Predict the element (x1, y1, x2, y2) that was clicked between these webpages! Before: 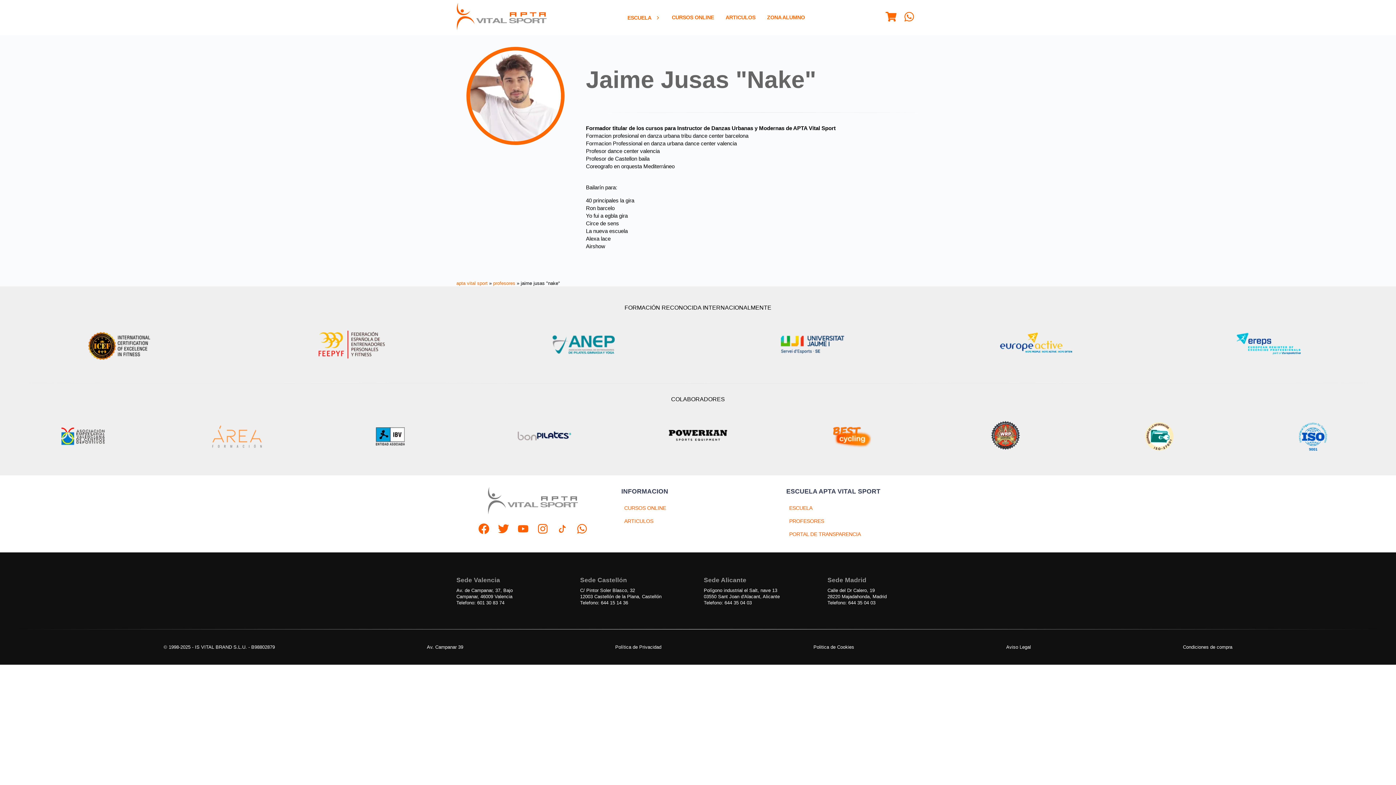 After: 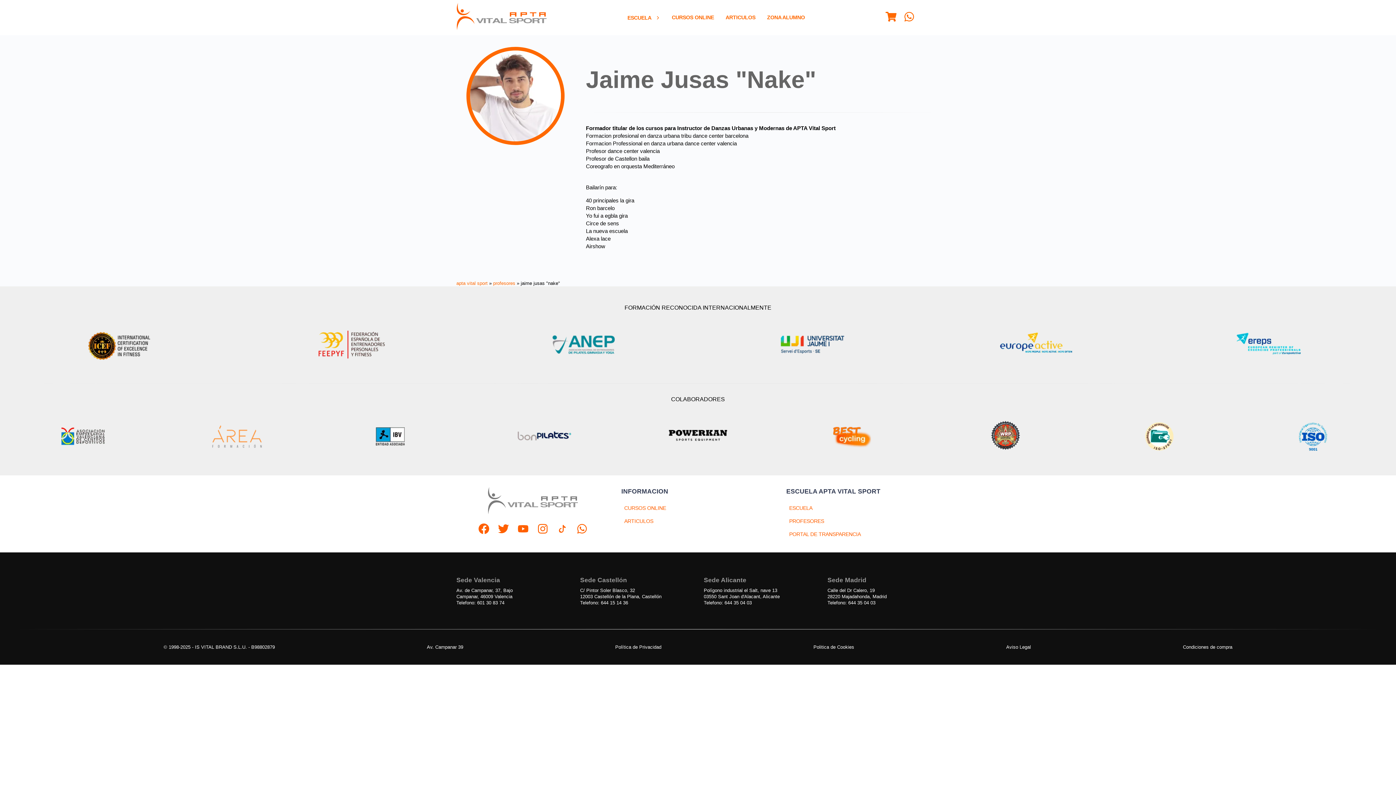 Action: bbox: (547, 329, 617, 360)